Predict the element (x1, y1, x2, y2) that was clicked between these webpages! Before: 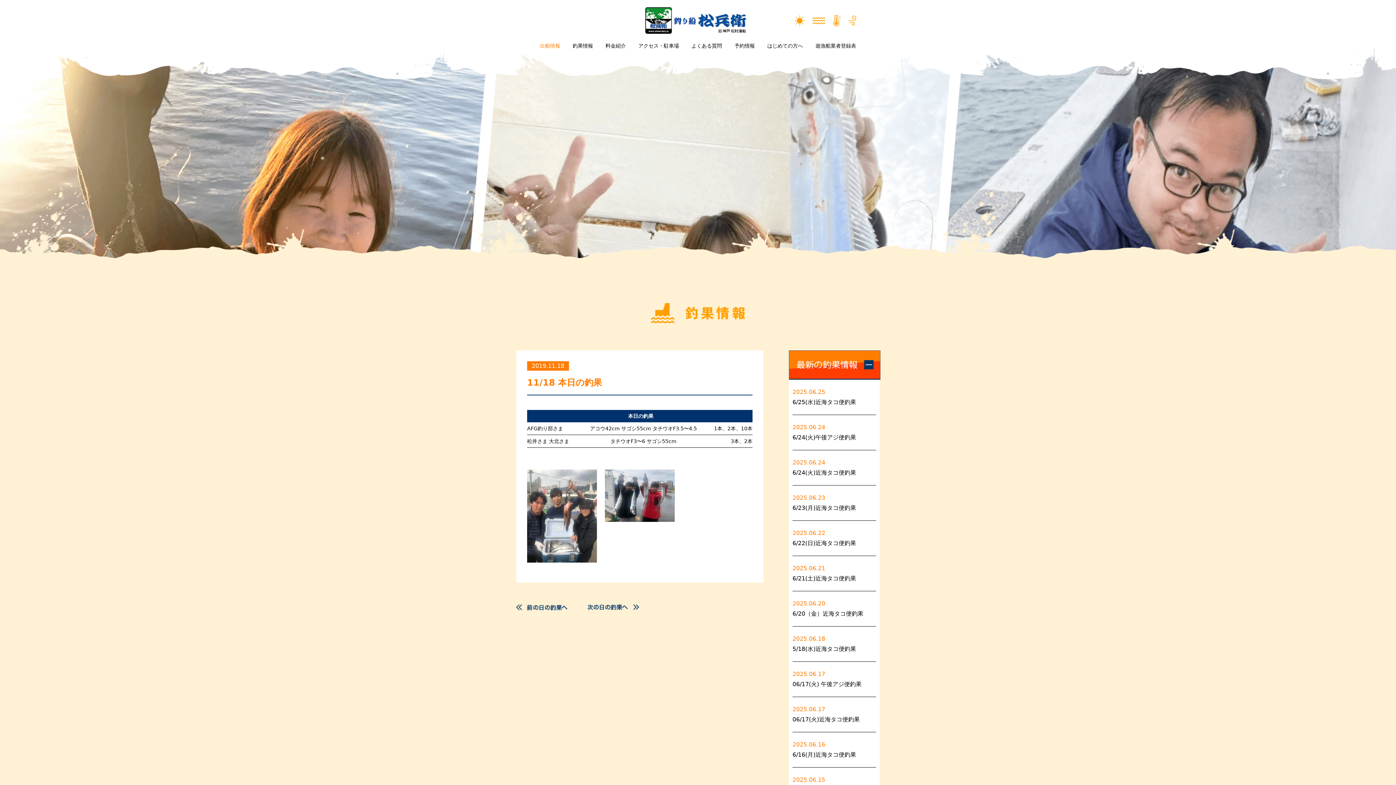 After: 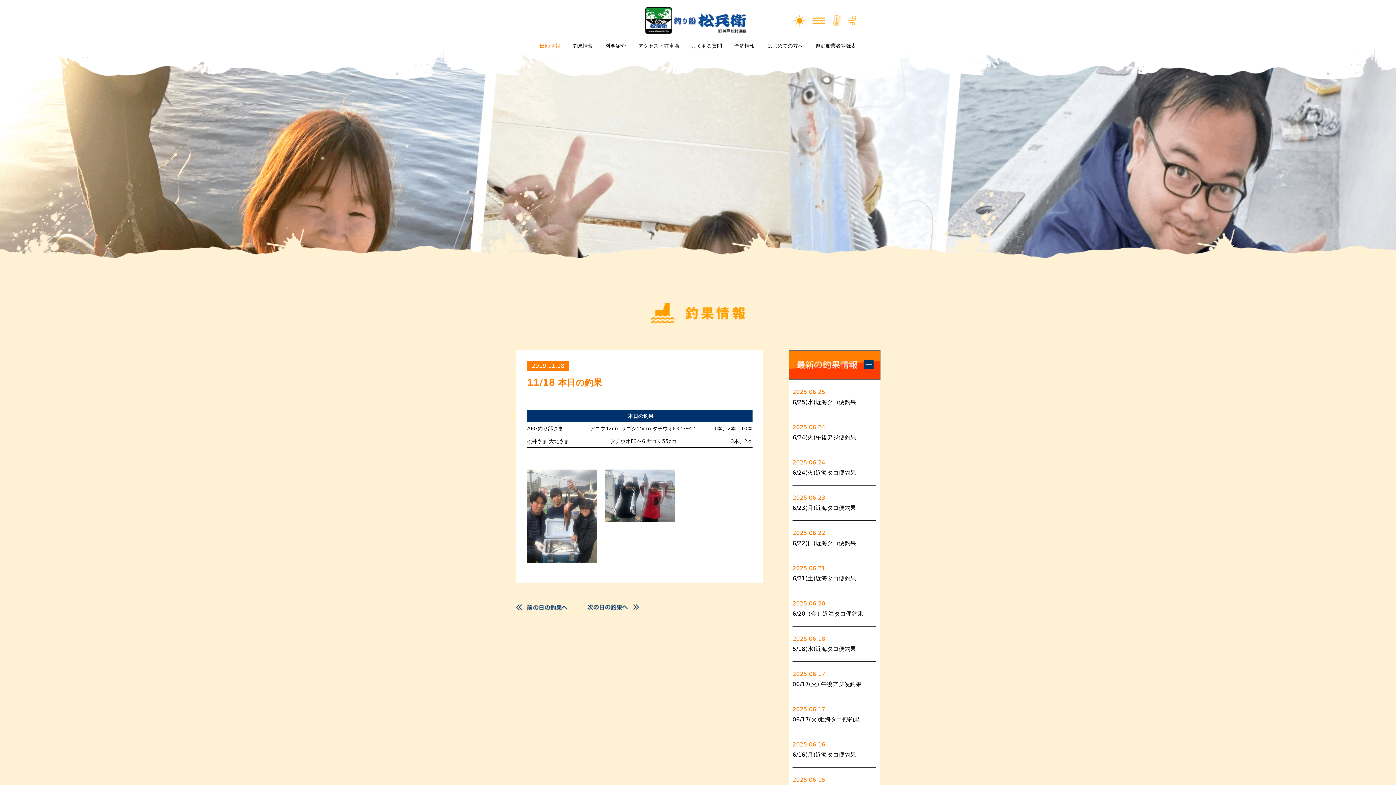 Action: bbox: (833, 19, 840, 26)